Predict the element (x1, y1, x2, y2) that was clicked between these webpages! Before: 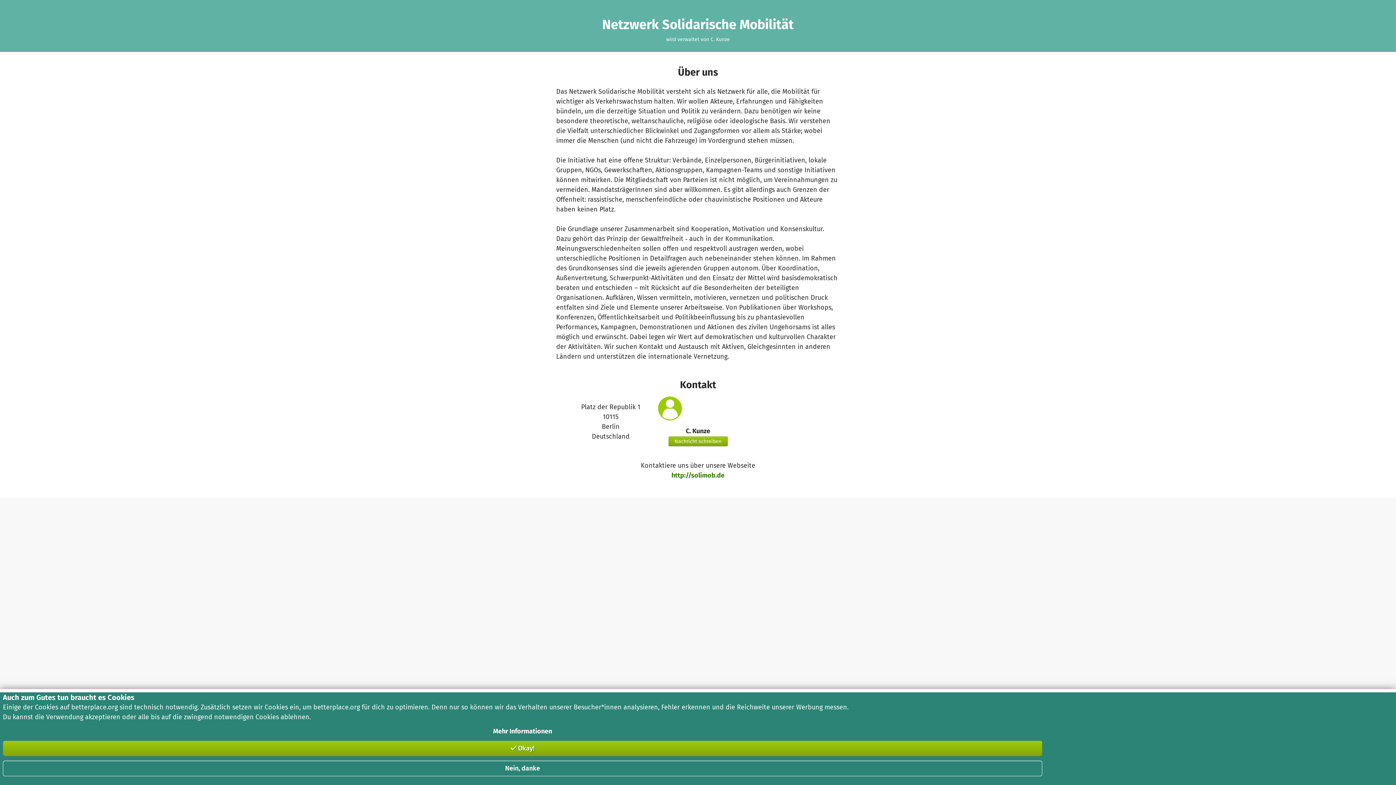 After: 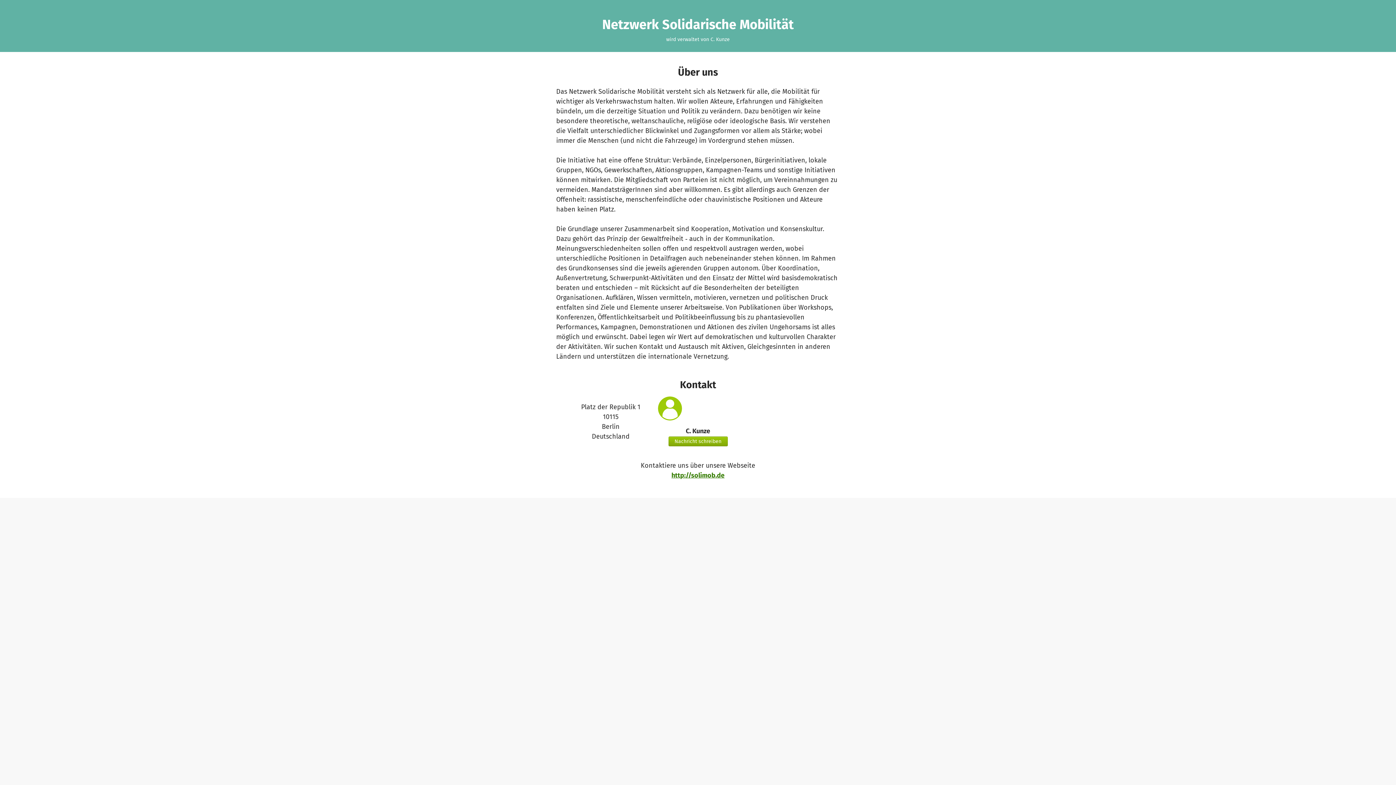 Action: label: http://solimob.de bbox: (671, 471, 724, 479)